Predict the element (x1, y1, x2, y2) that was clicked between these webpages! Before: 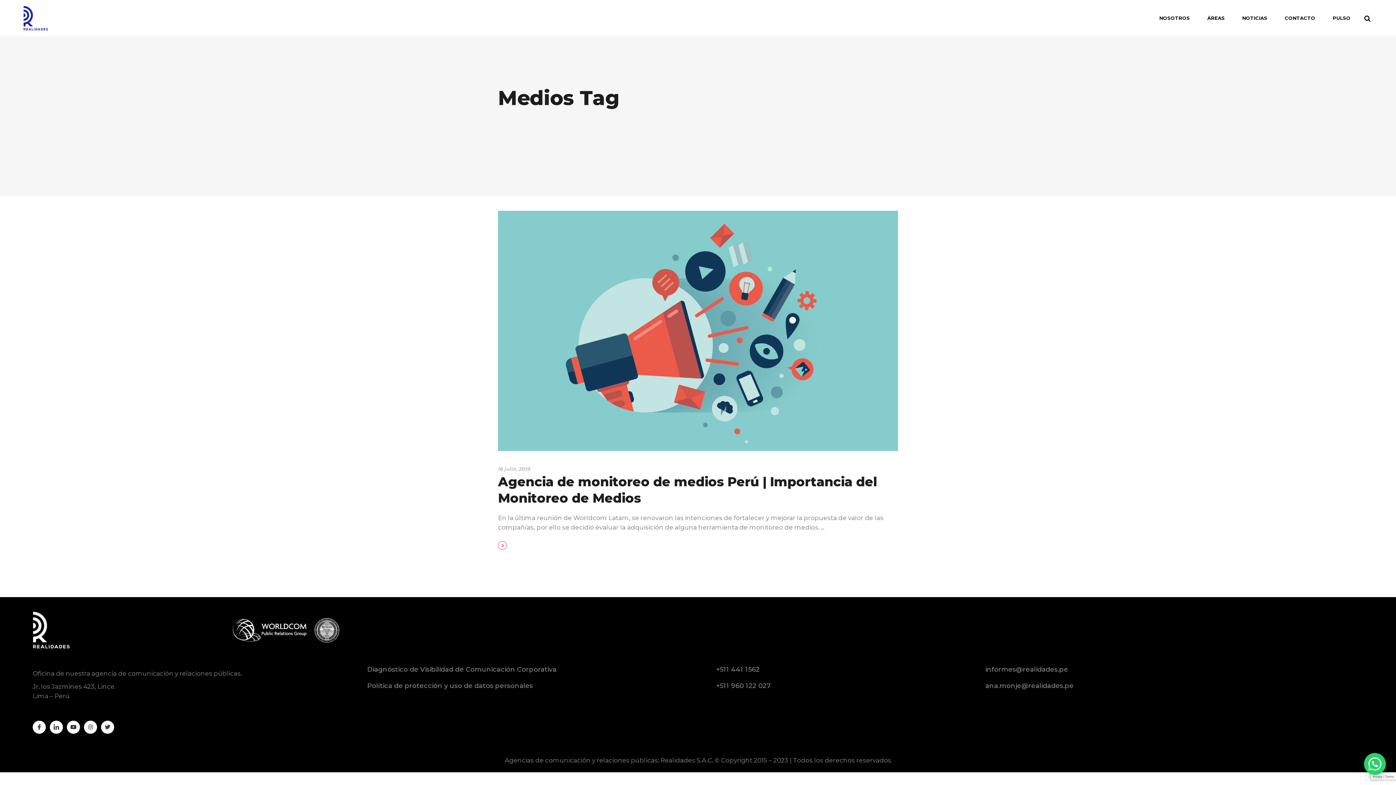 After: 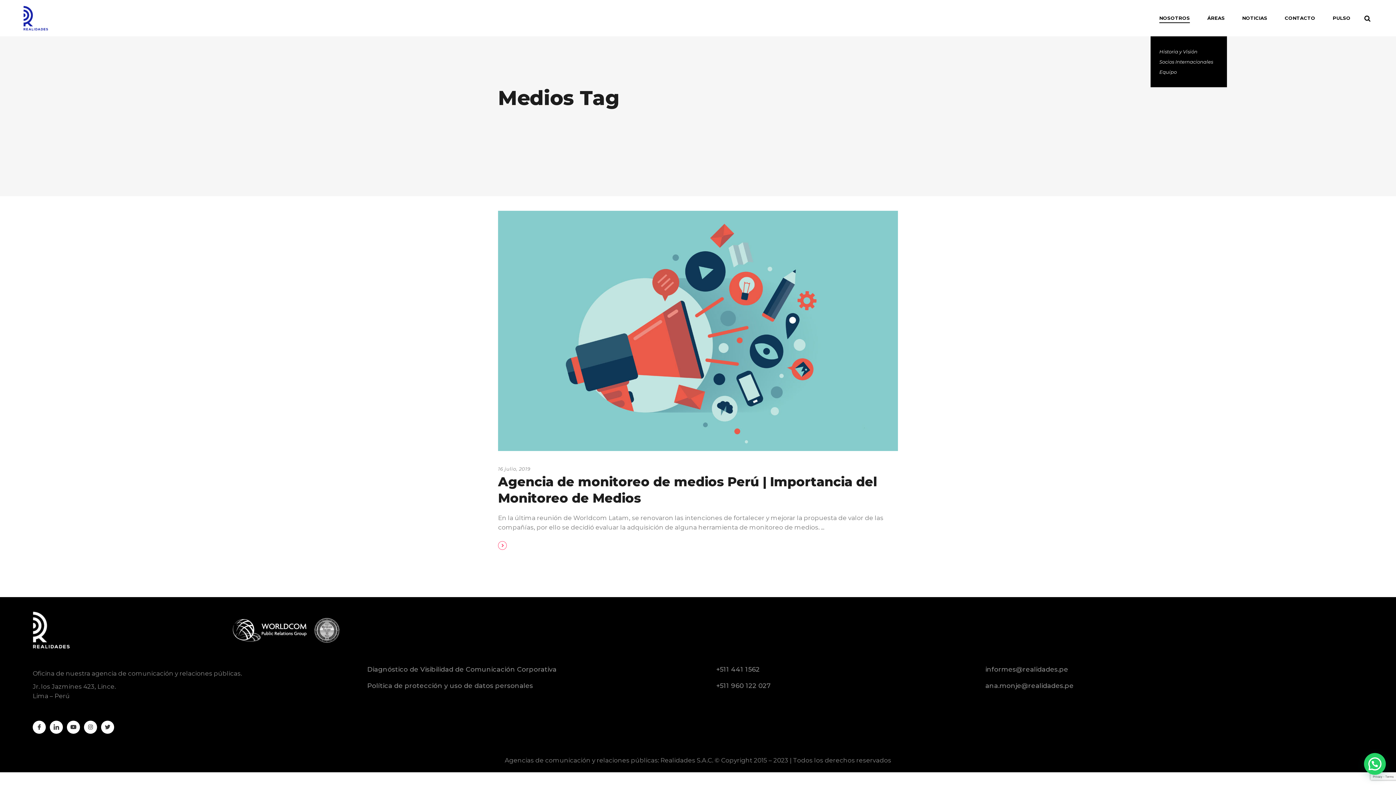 Action: label: NOSOTROS bbox: (1150, 0, 1198, 36)